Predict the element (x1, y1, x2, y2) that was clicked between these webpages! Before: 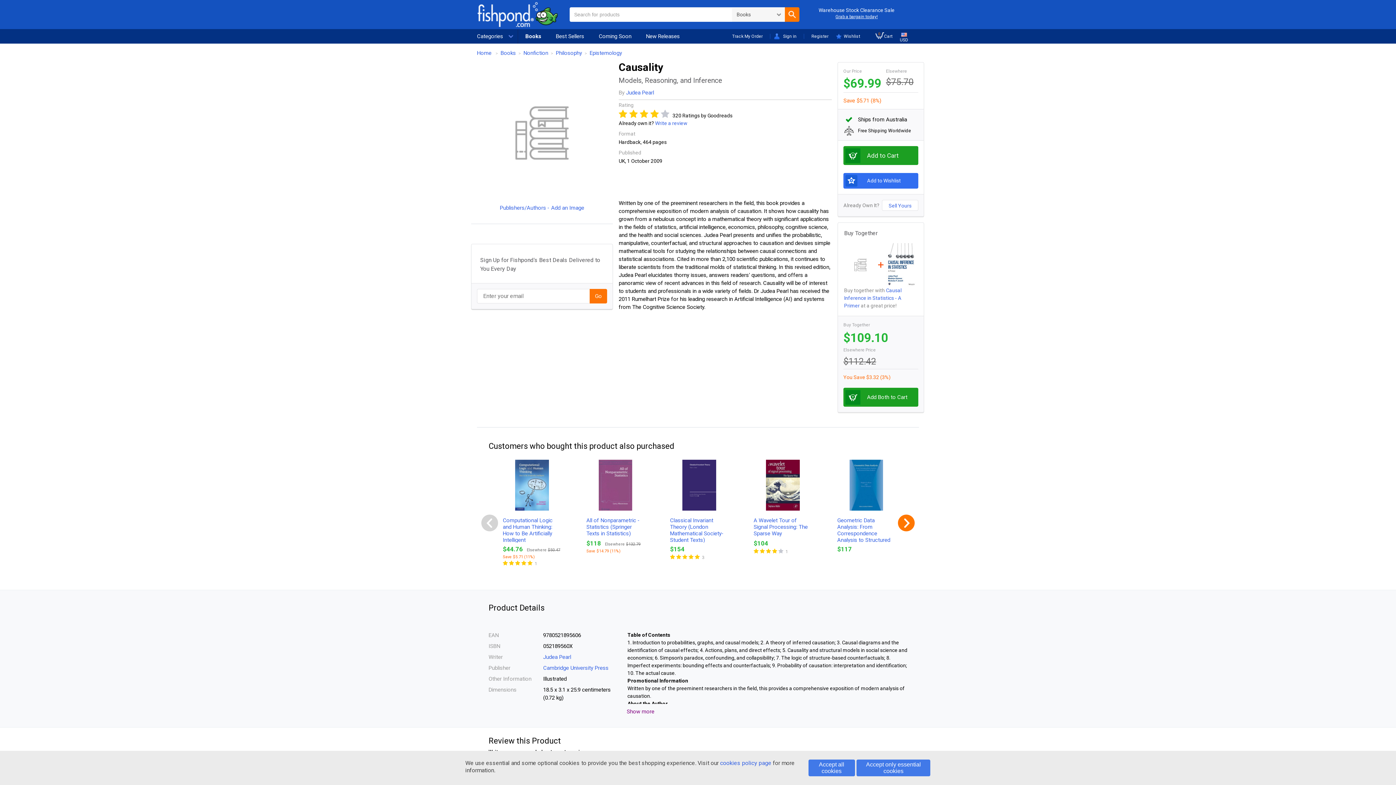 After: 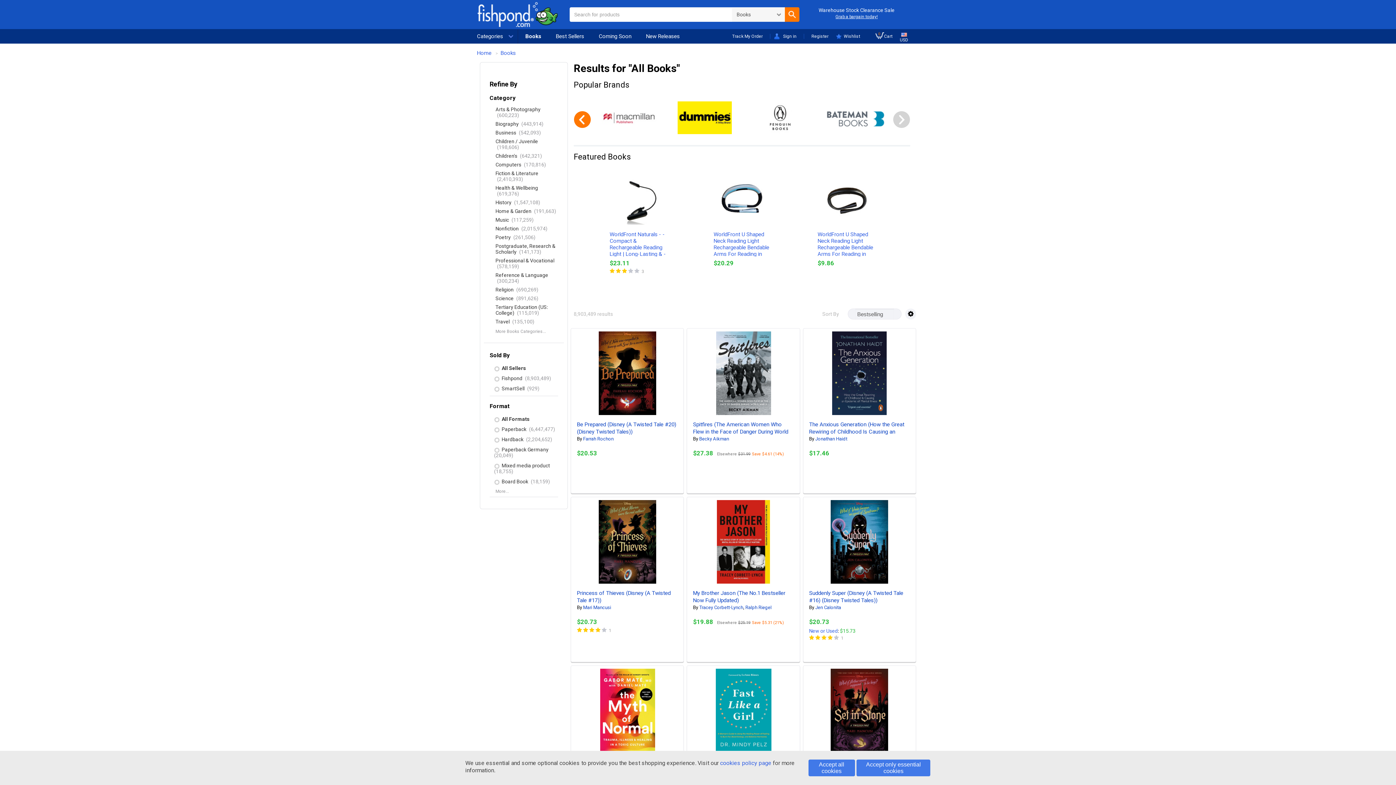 Action: bbox: (785, 7, 799, 21)